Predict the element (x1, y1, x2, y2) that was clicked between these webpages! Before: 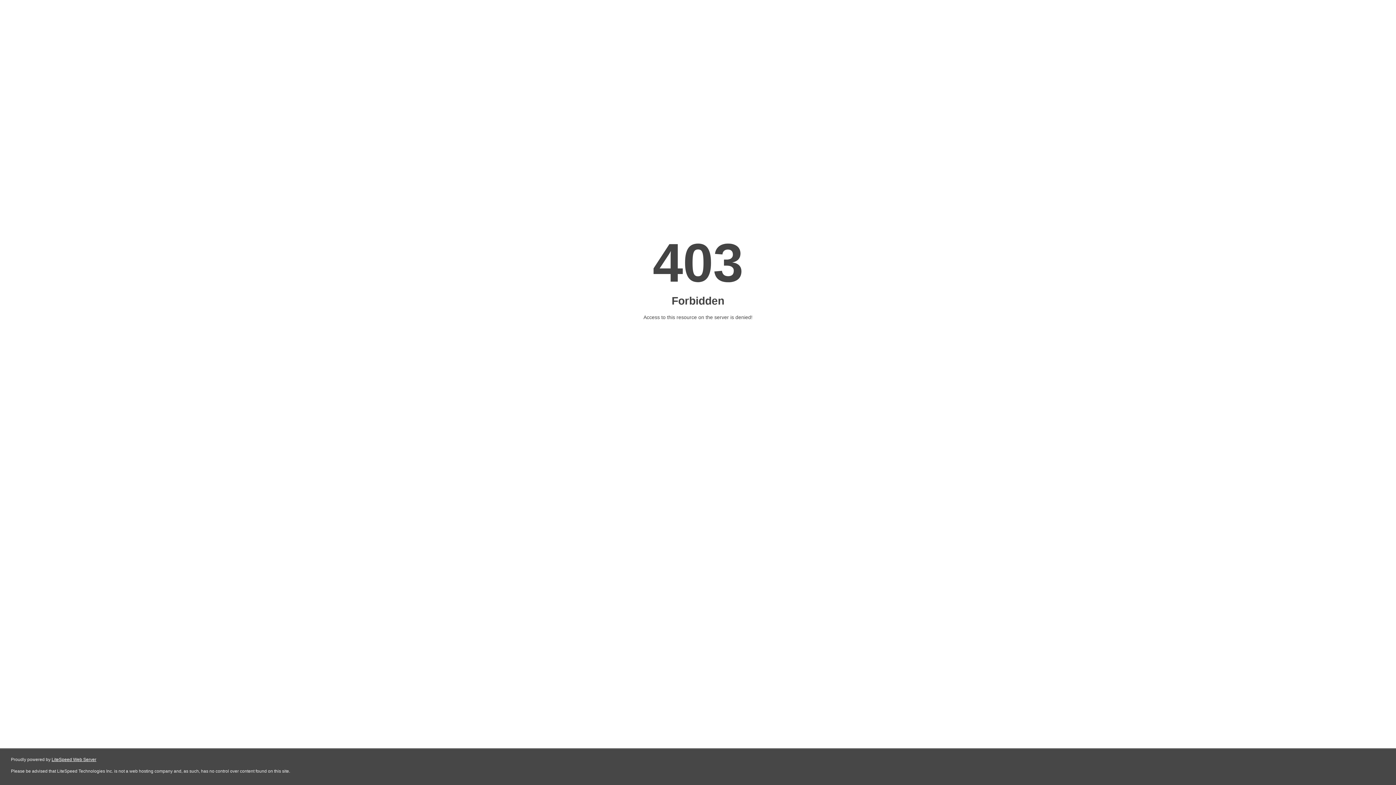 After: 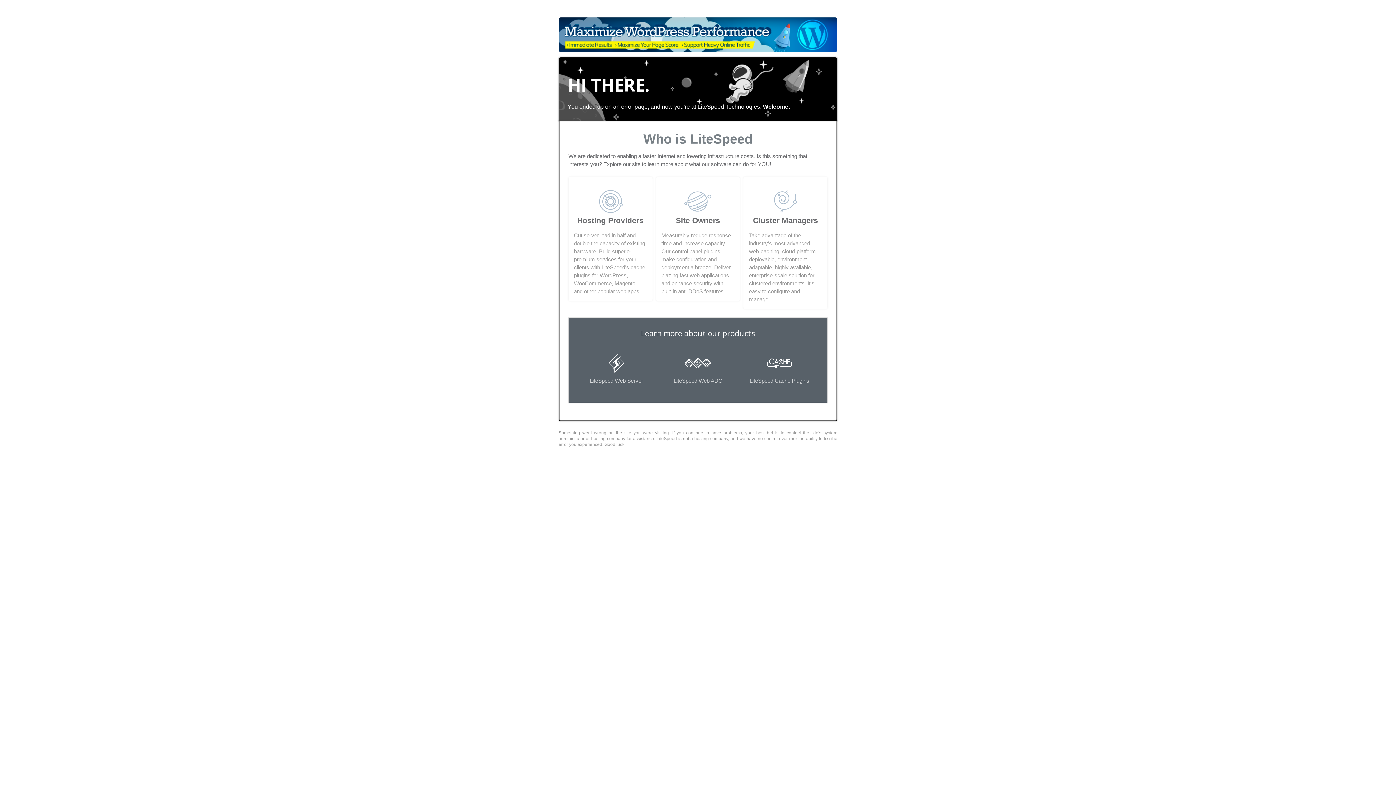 Action: label: LiteSpeed Web Server bbox: (51, 757, 96, 762)